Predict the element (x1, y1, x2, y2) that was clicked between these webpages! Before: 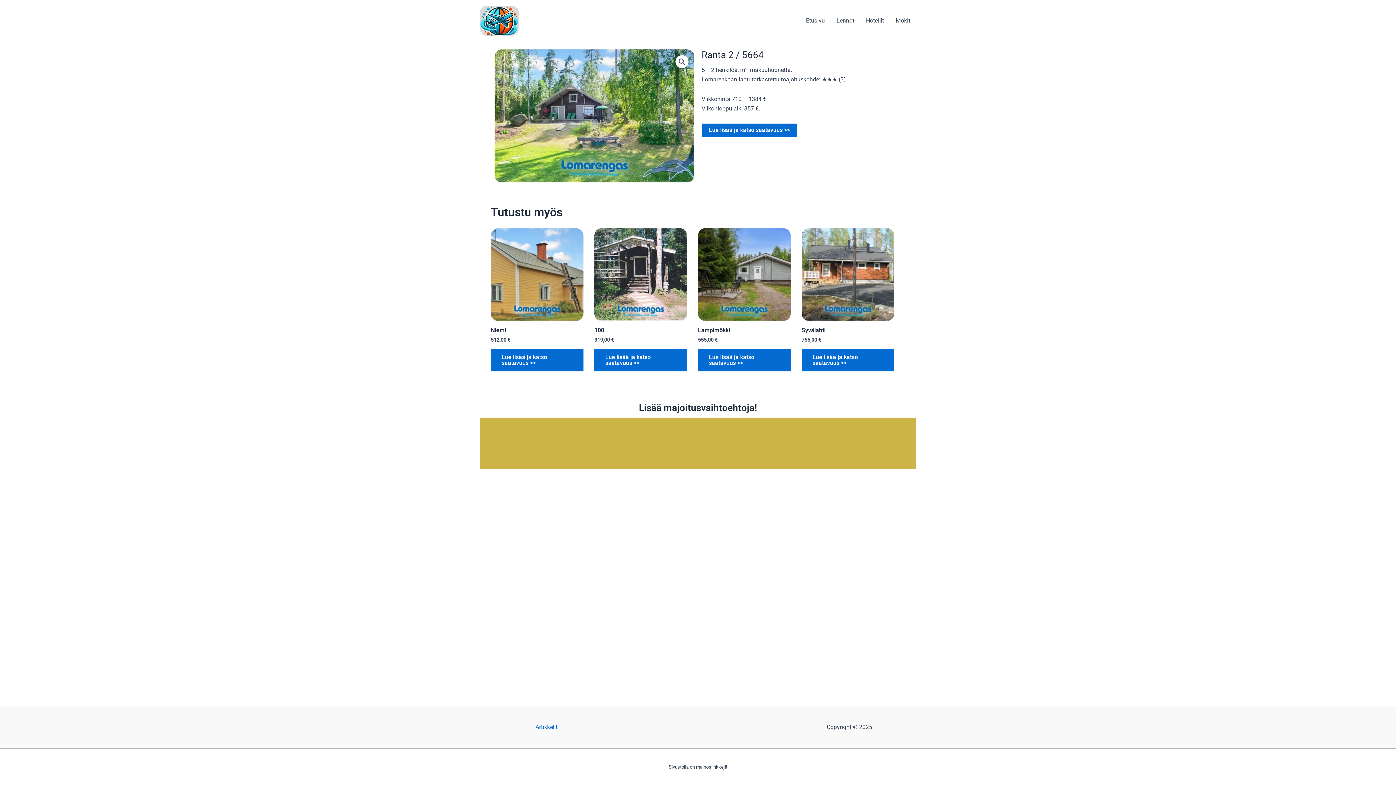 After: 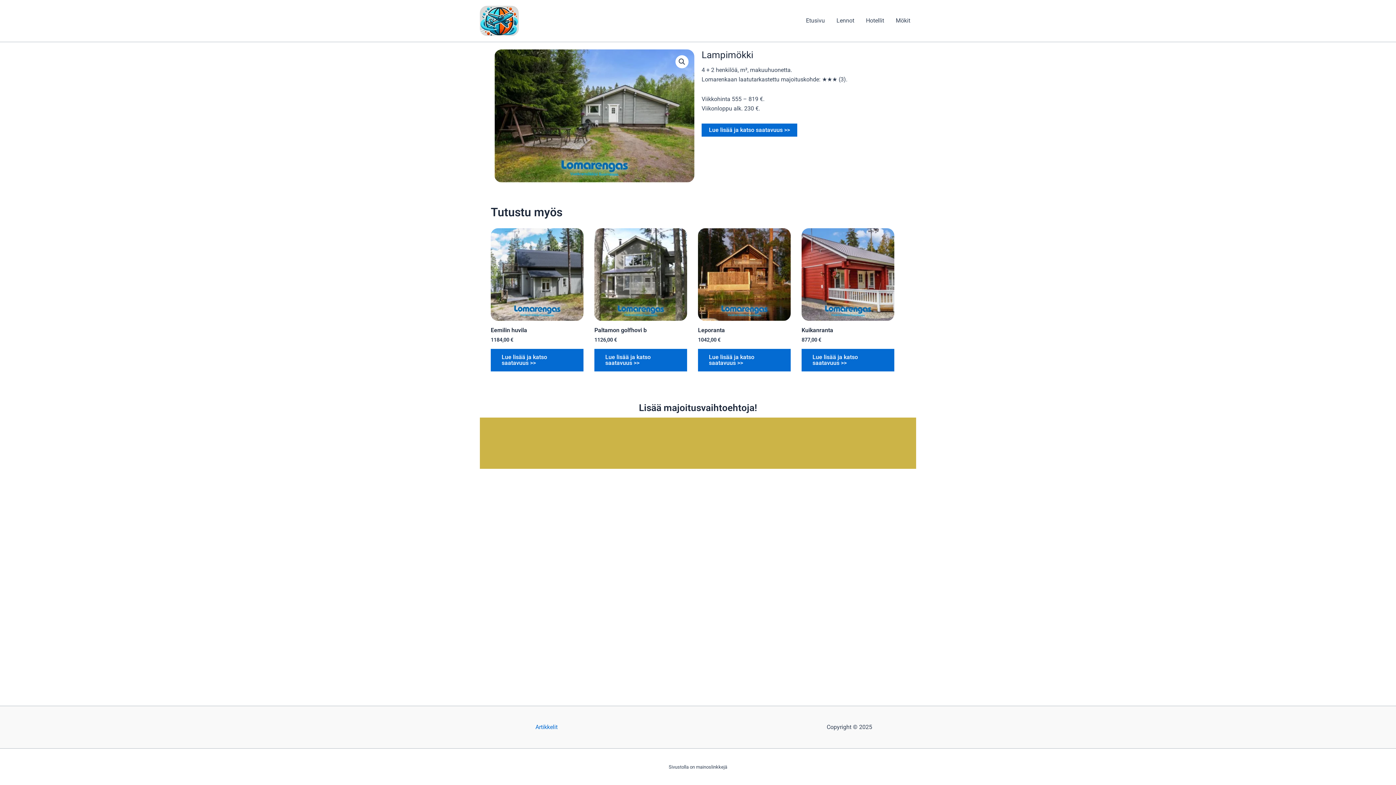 Action: bbox: (698, 228, 790, 321)